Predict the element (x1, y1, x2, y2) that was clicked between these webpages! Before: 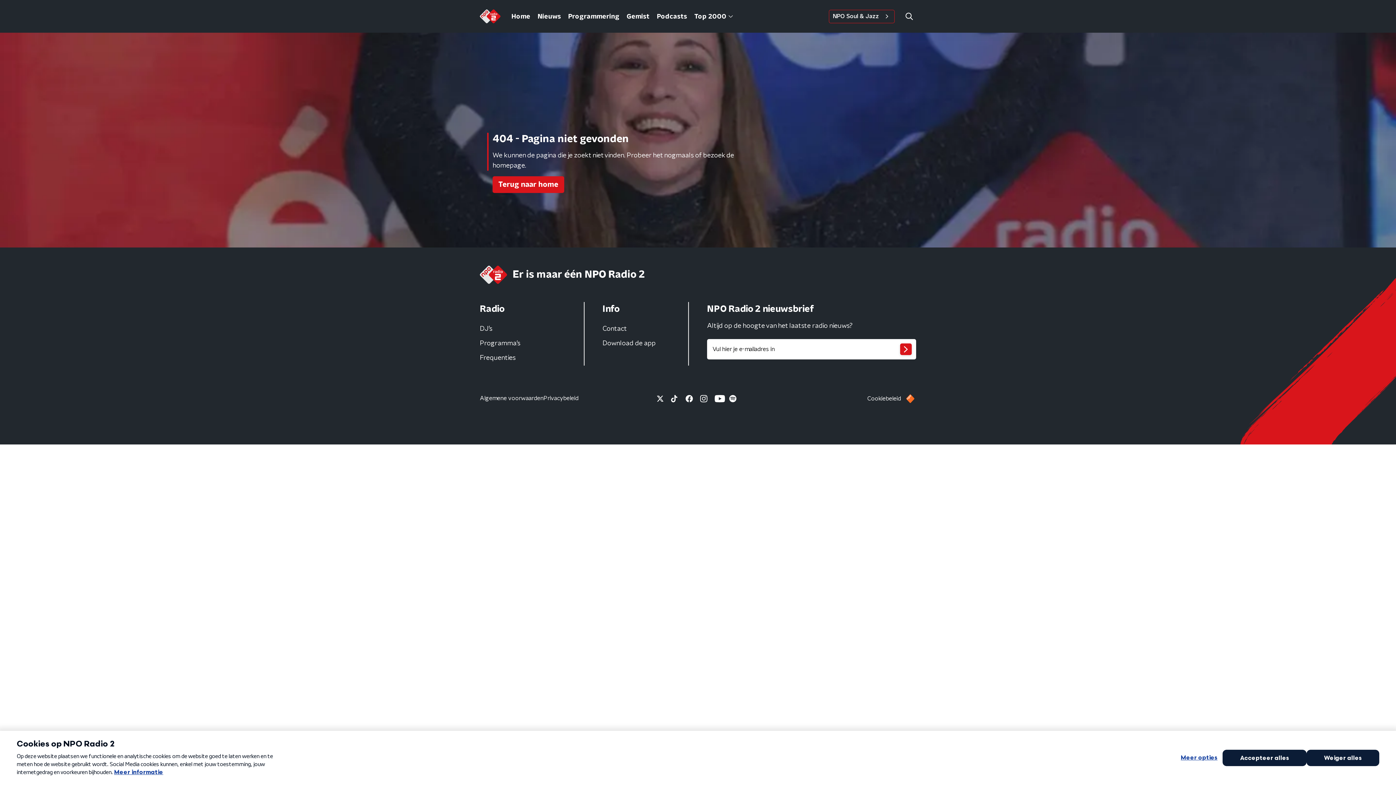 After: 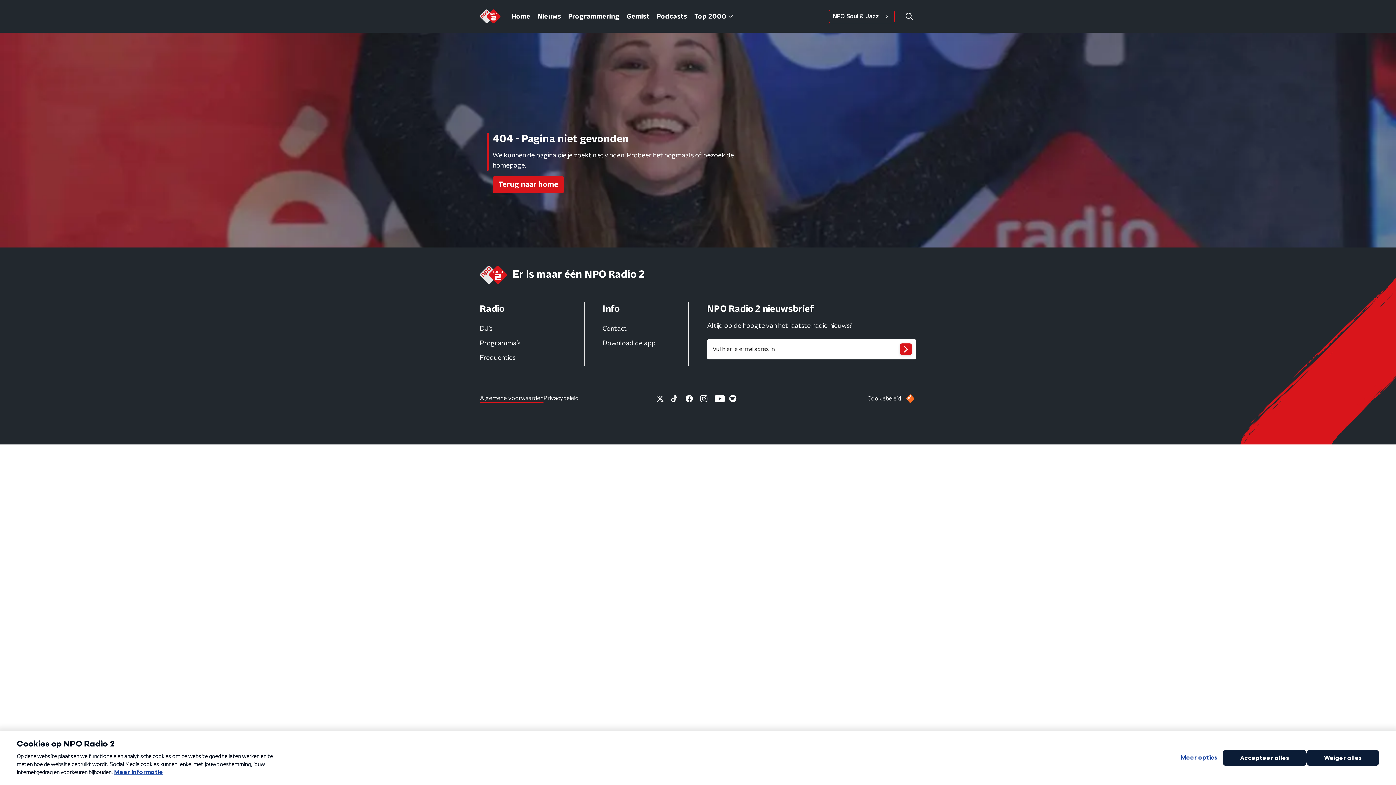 Action: bbox: (480, 394, 543, 403) label: Algemene voorwaarden